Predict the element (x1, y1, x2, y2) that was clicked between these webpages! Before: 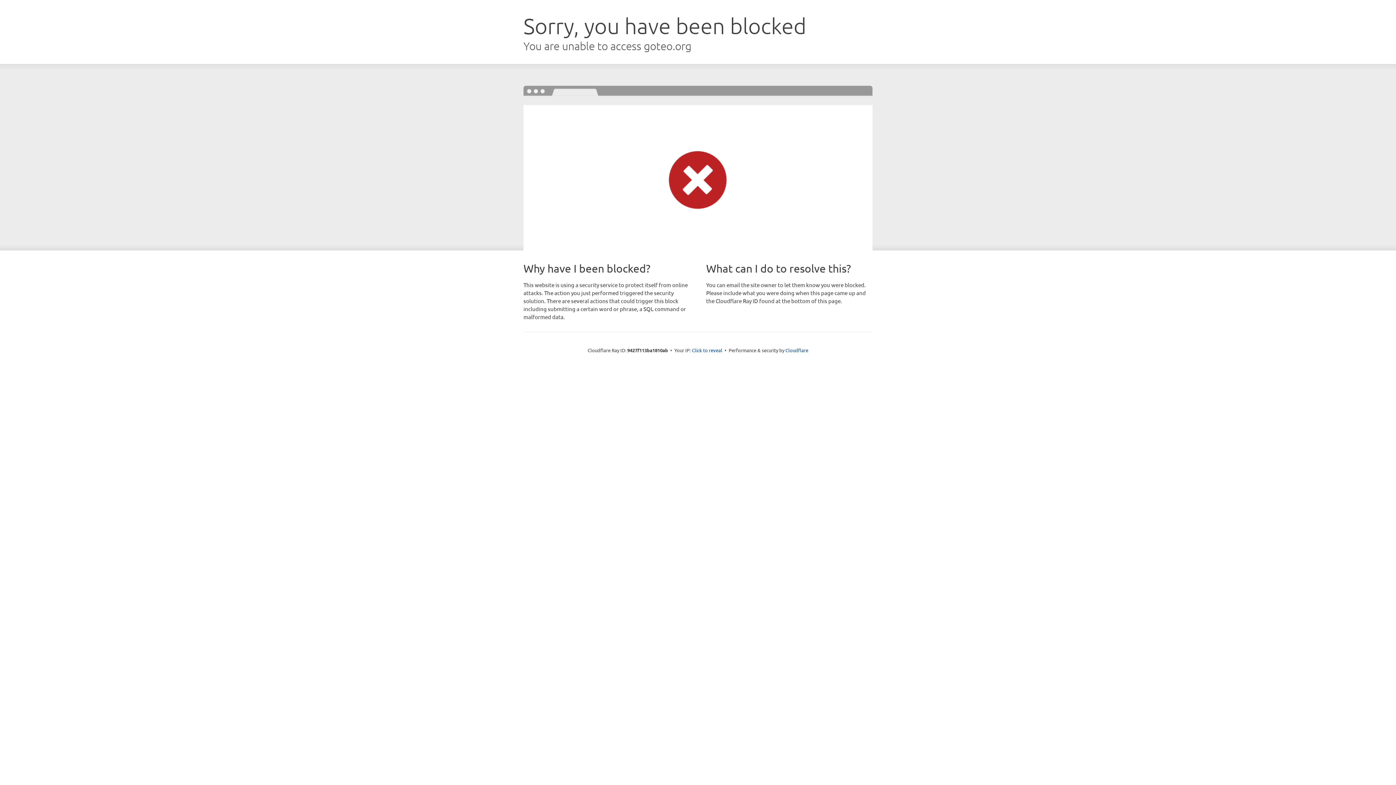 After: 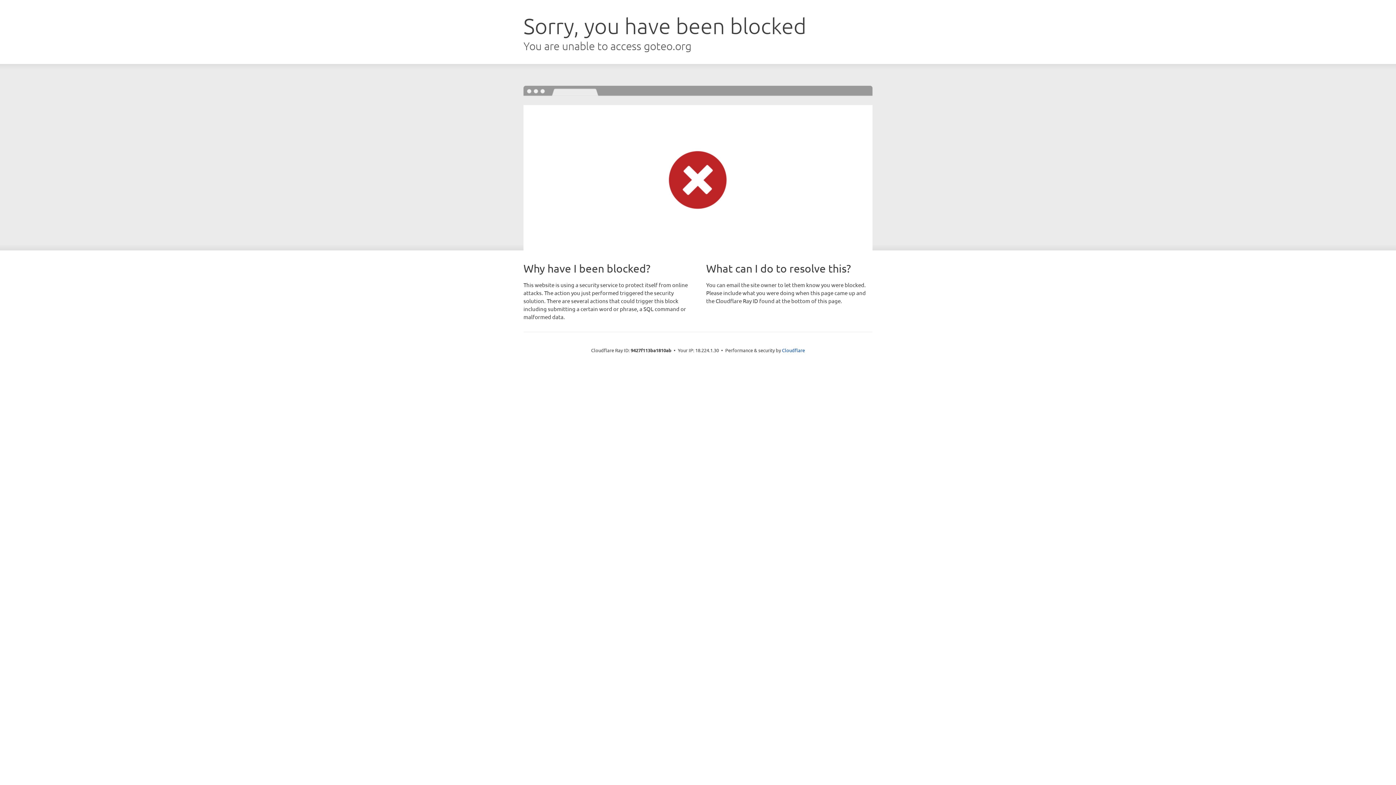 Action: label: Click to reveal bbox: (692, 346, 722, 353)